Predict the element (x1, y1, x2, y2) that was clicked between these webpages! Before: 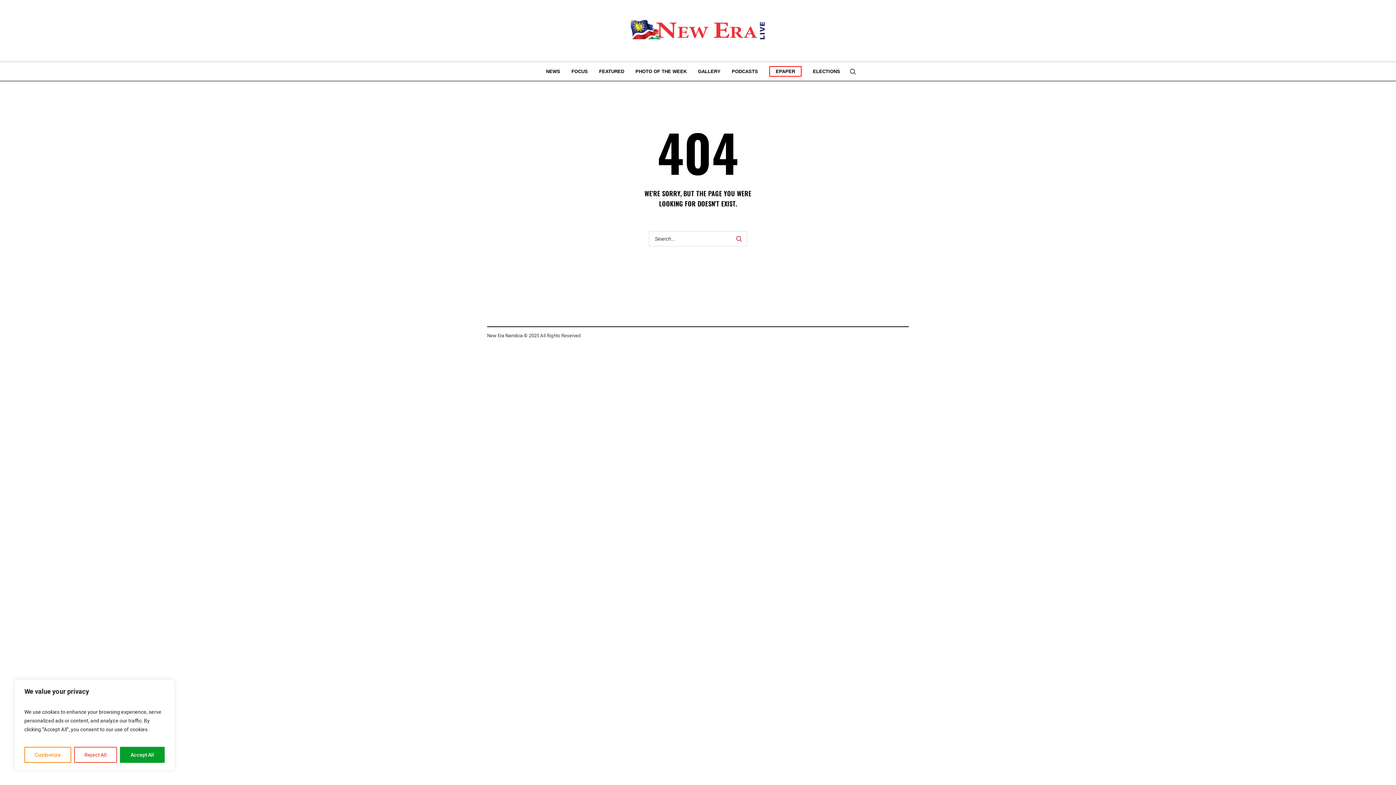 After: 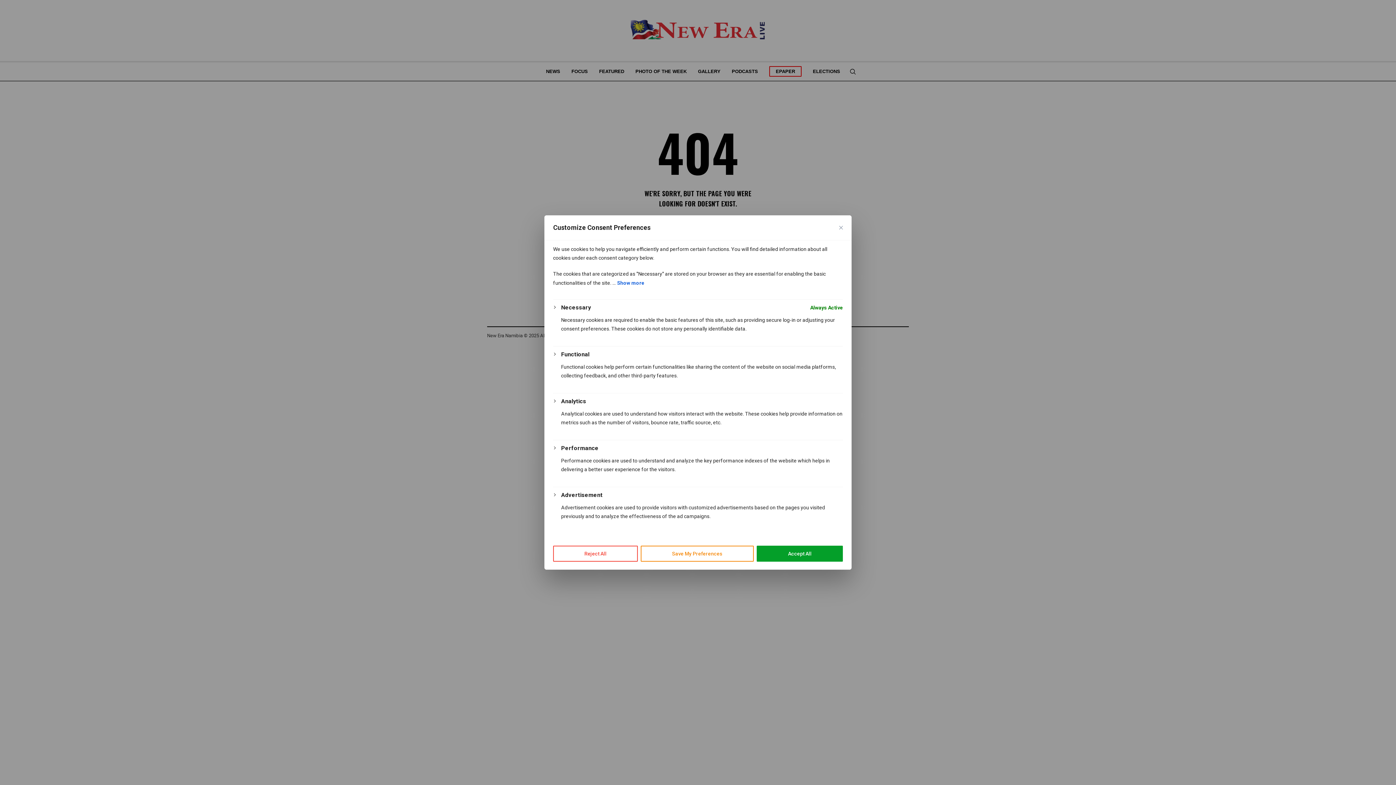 Action: label: Customize bbox: (24, 747, 71, 763)